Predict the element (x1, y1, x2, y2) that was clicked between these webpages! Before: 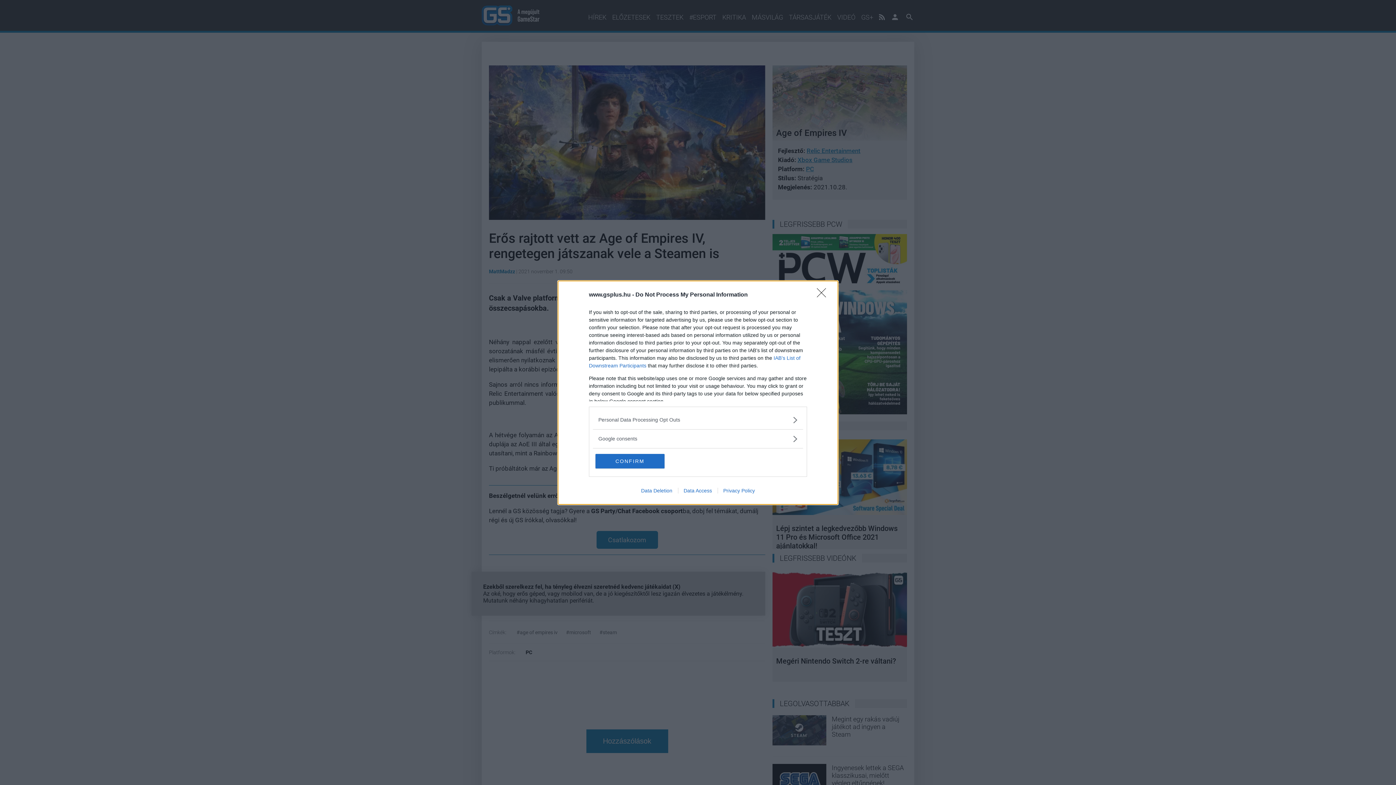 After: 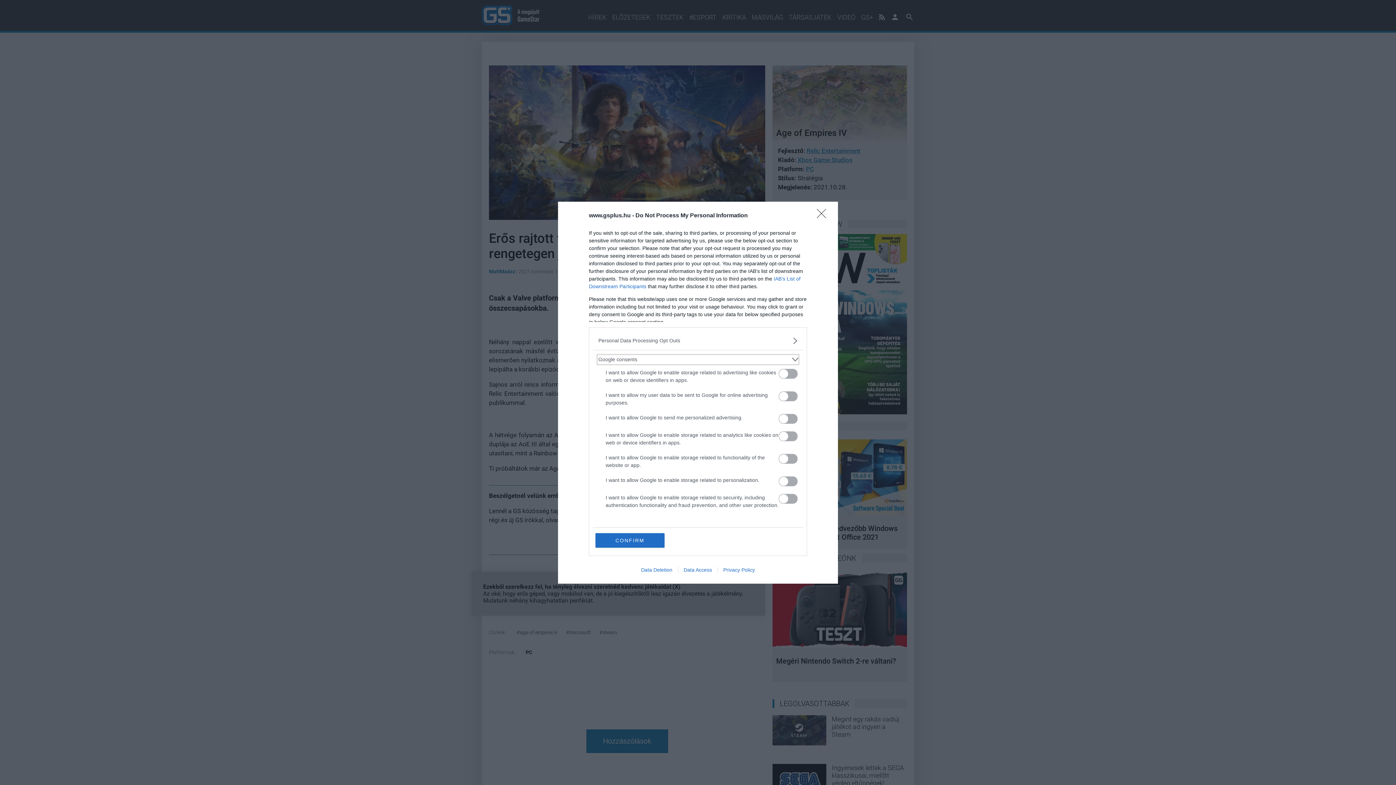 Action: bbox: (598, 435, 797, 442) label: Google consents